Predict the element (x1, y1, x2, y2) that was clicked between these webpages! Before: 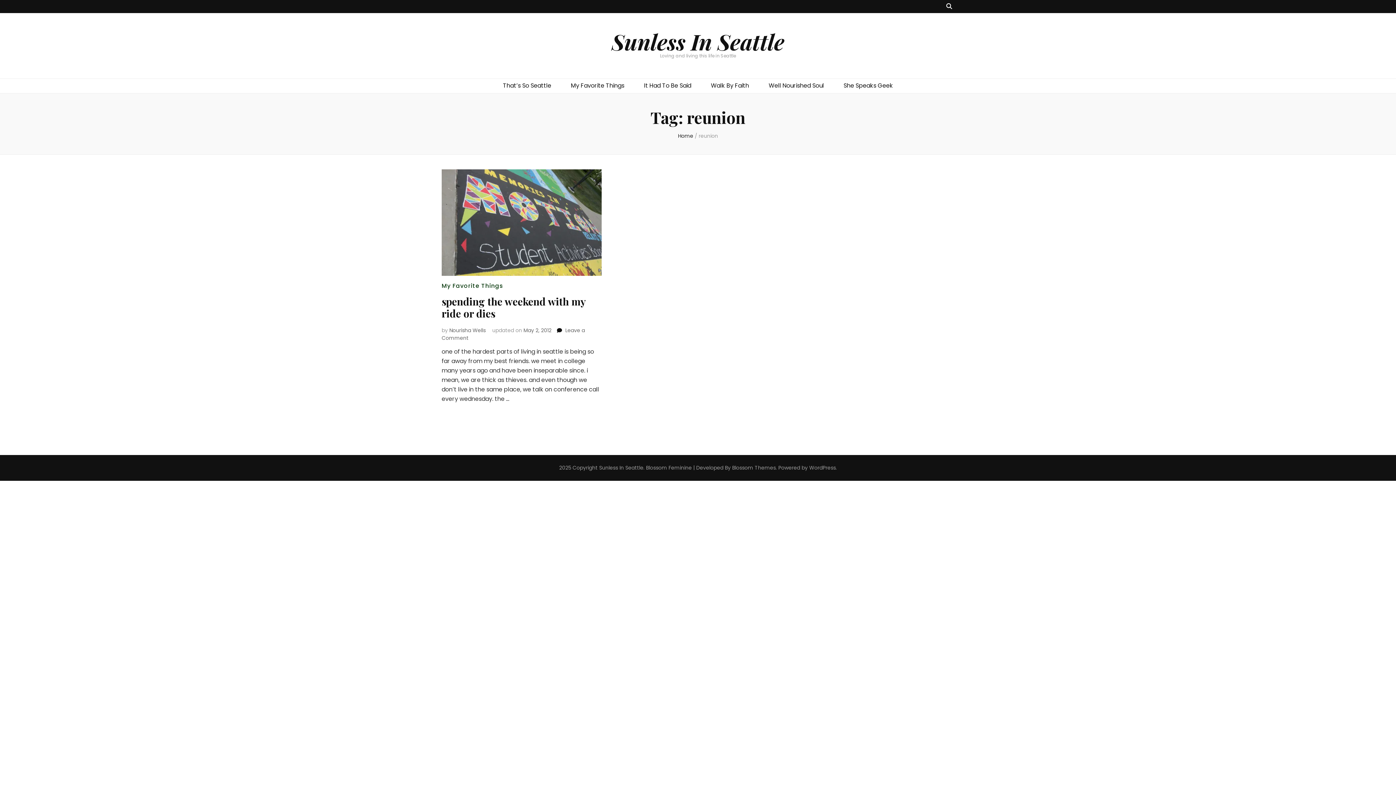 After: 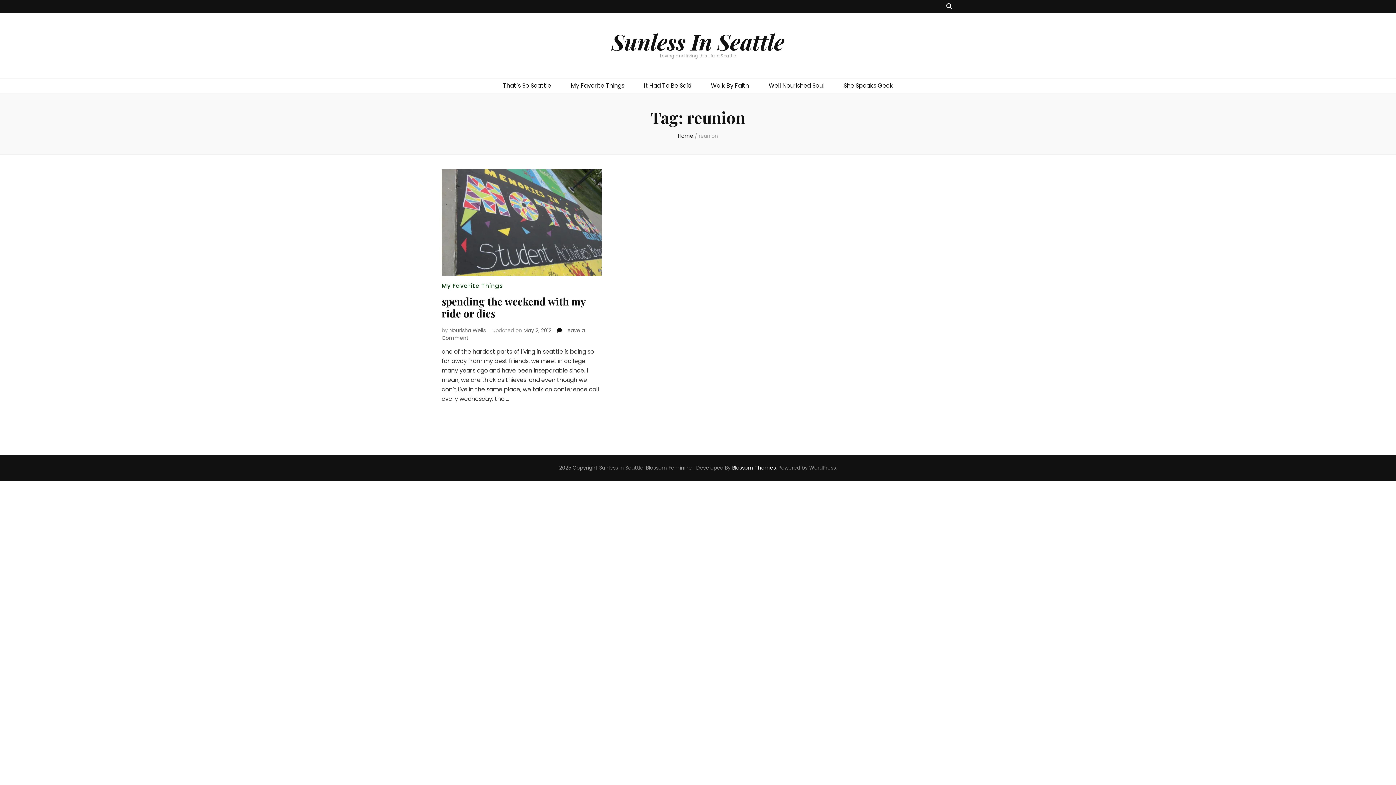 Action: label: Blossom Themes bbox: (732, 464, 776, 471)